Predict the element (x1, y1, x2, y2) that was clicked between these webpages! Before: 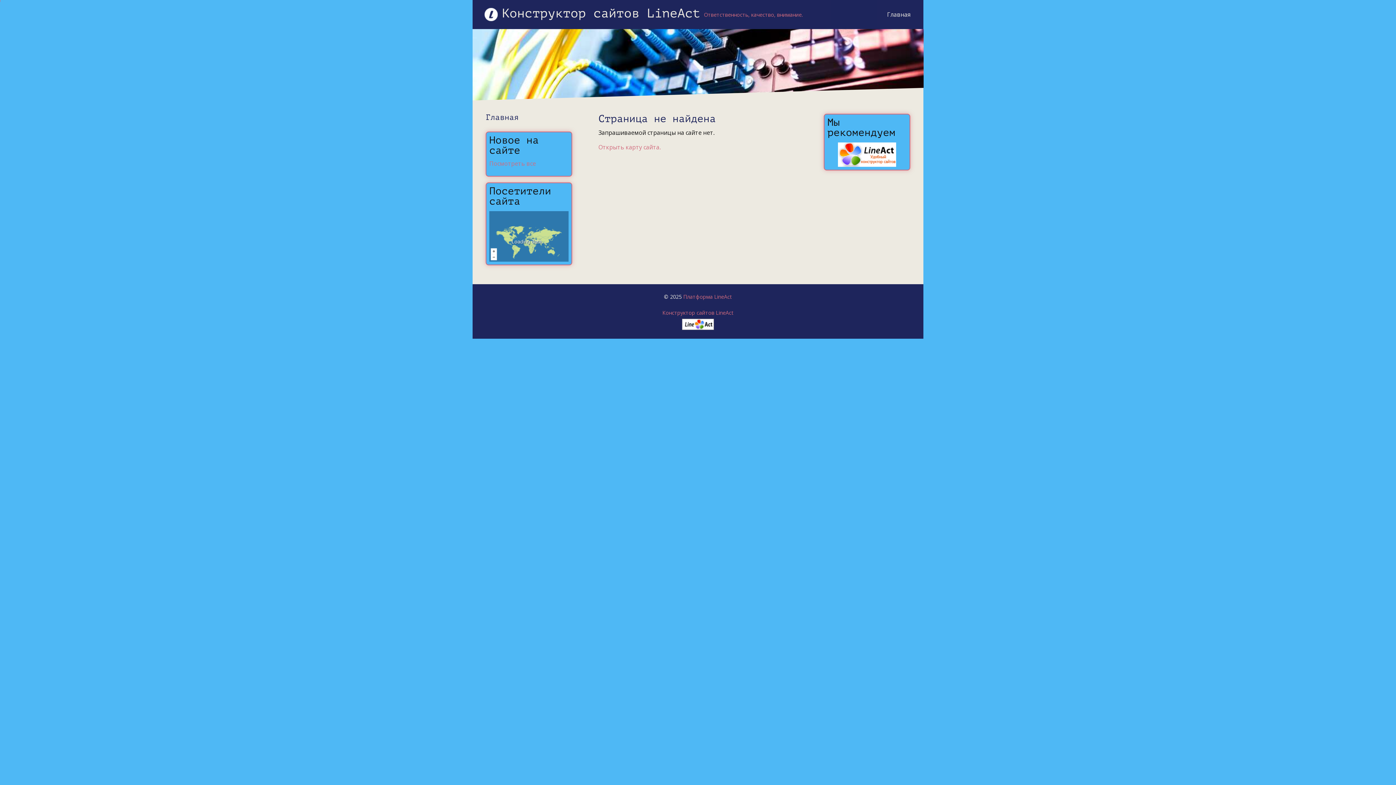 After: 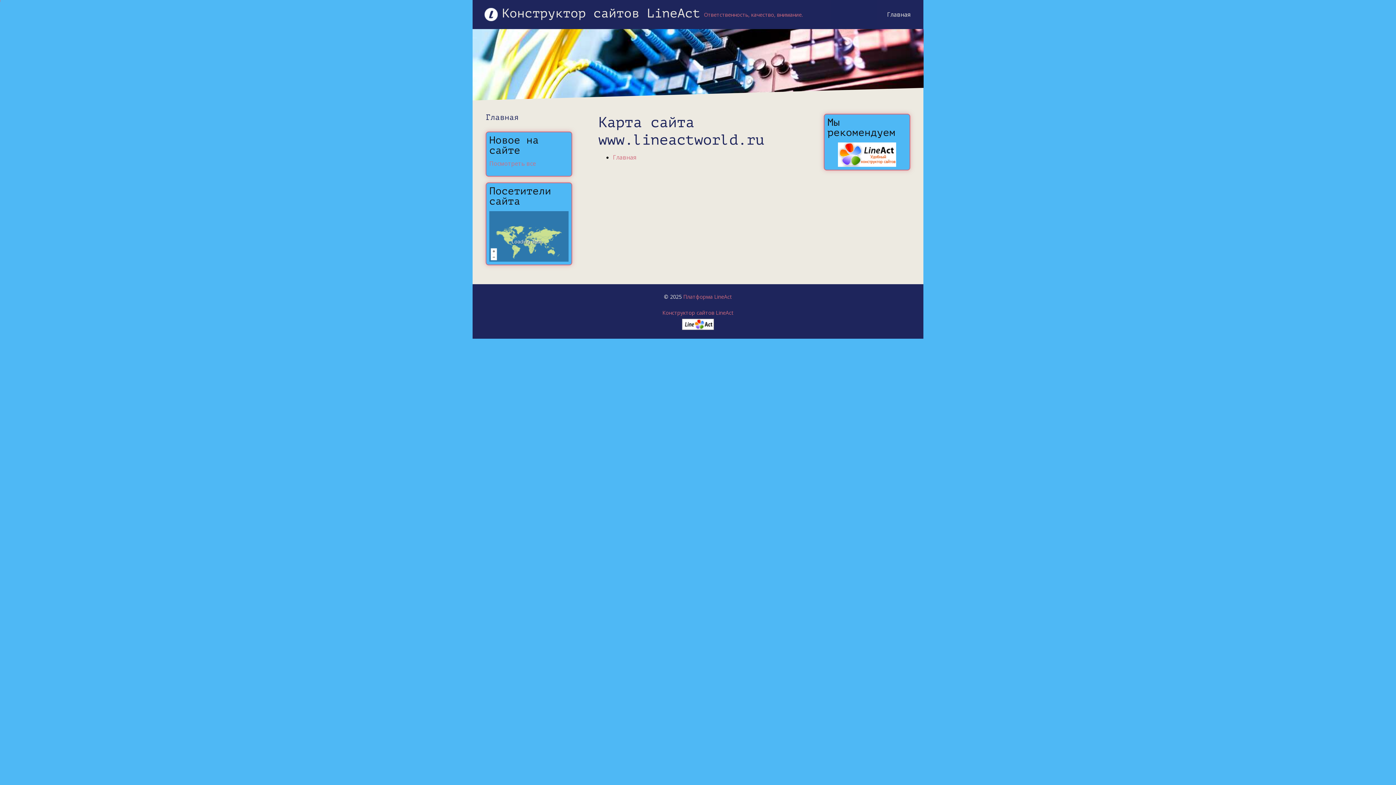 Action: label: Открыть карту сайта. bbox: (598, 143, 660, 151)